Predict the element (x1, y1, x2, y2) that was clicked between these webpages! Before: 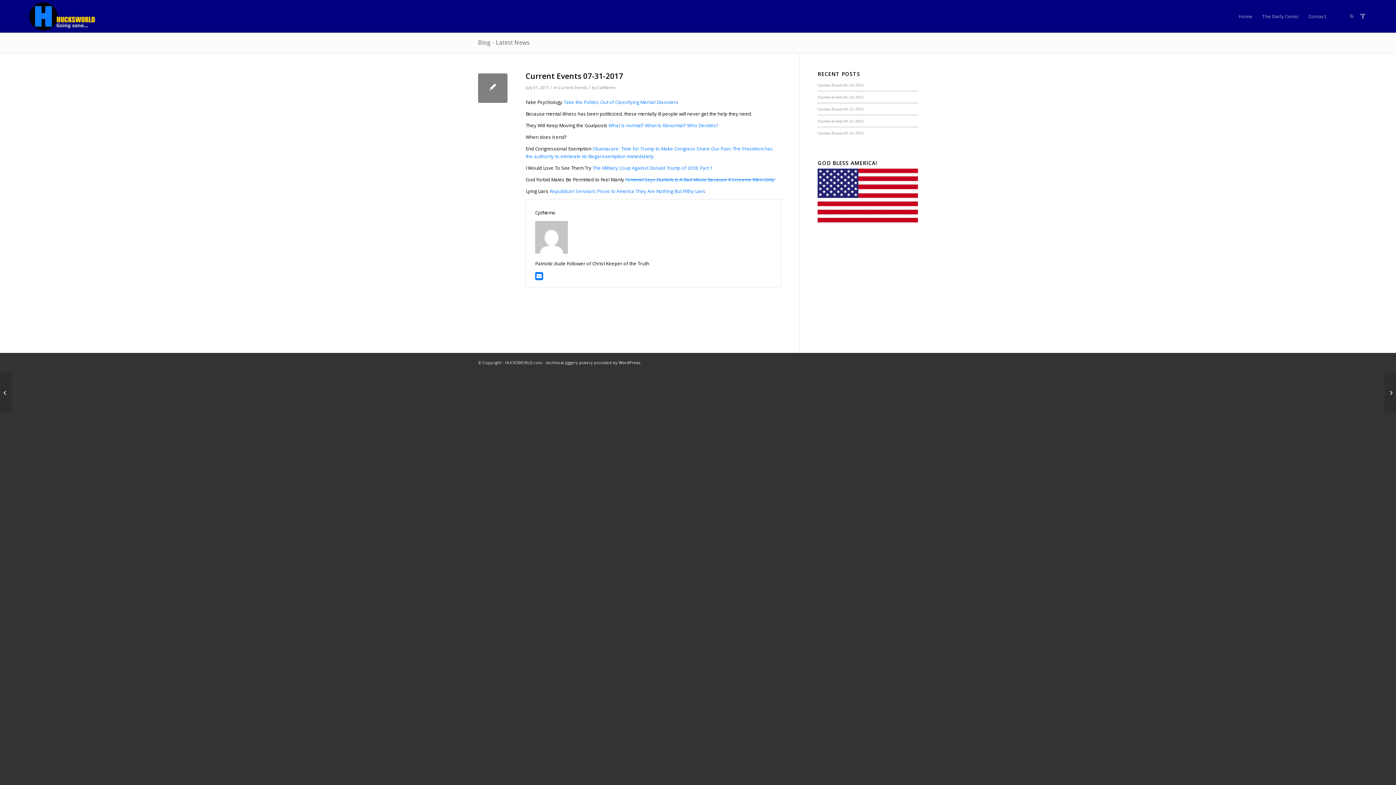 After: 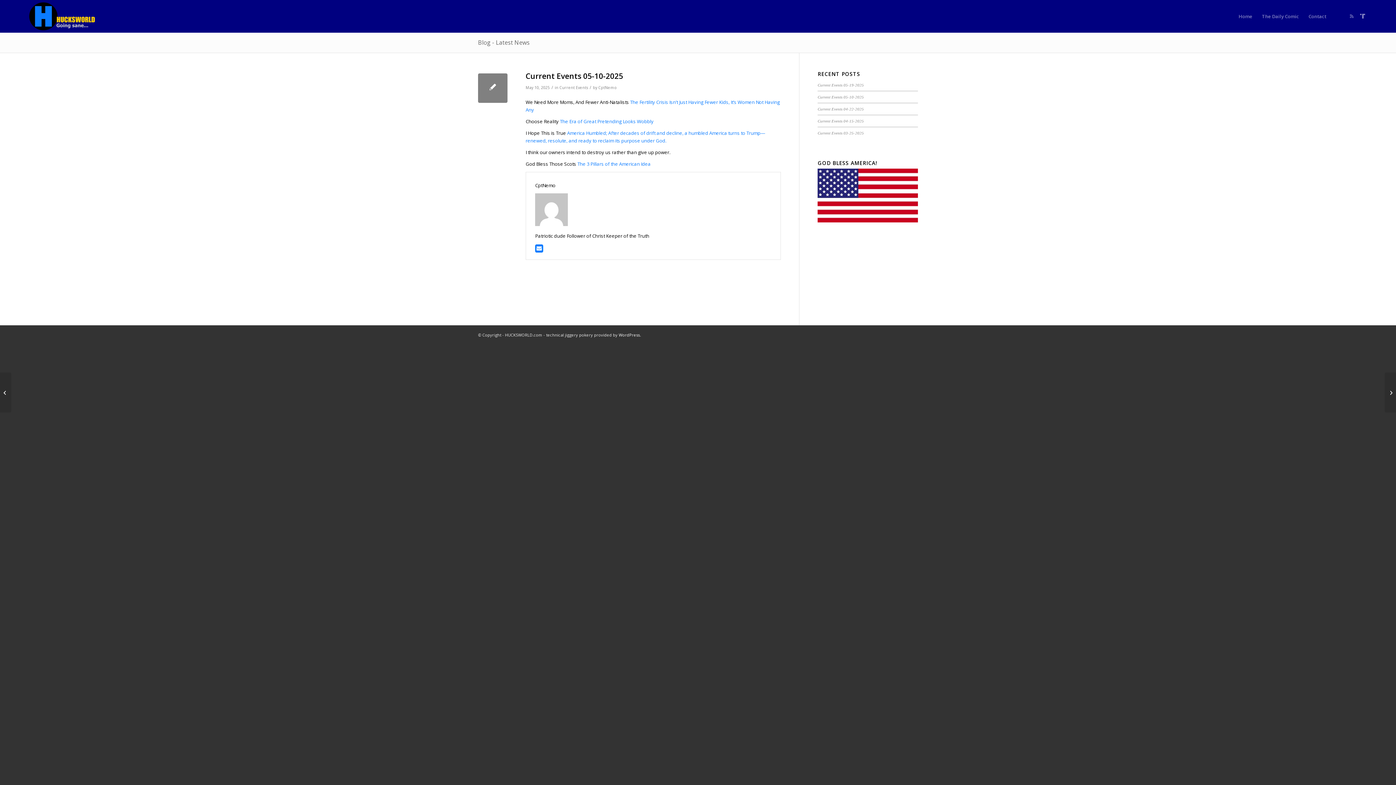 Action: label: Current Events 05-10-2025 bbox: (817, 94, 864, 99)